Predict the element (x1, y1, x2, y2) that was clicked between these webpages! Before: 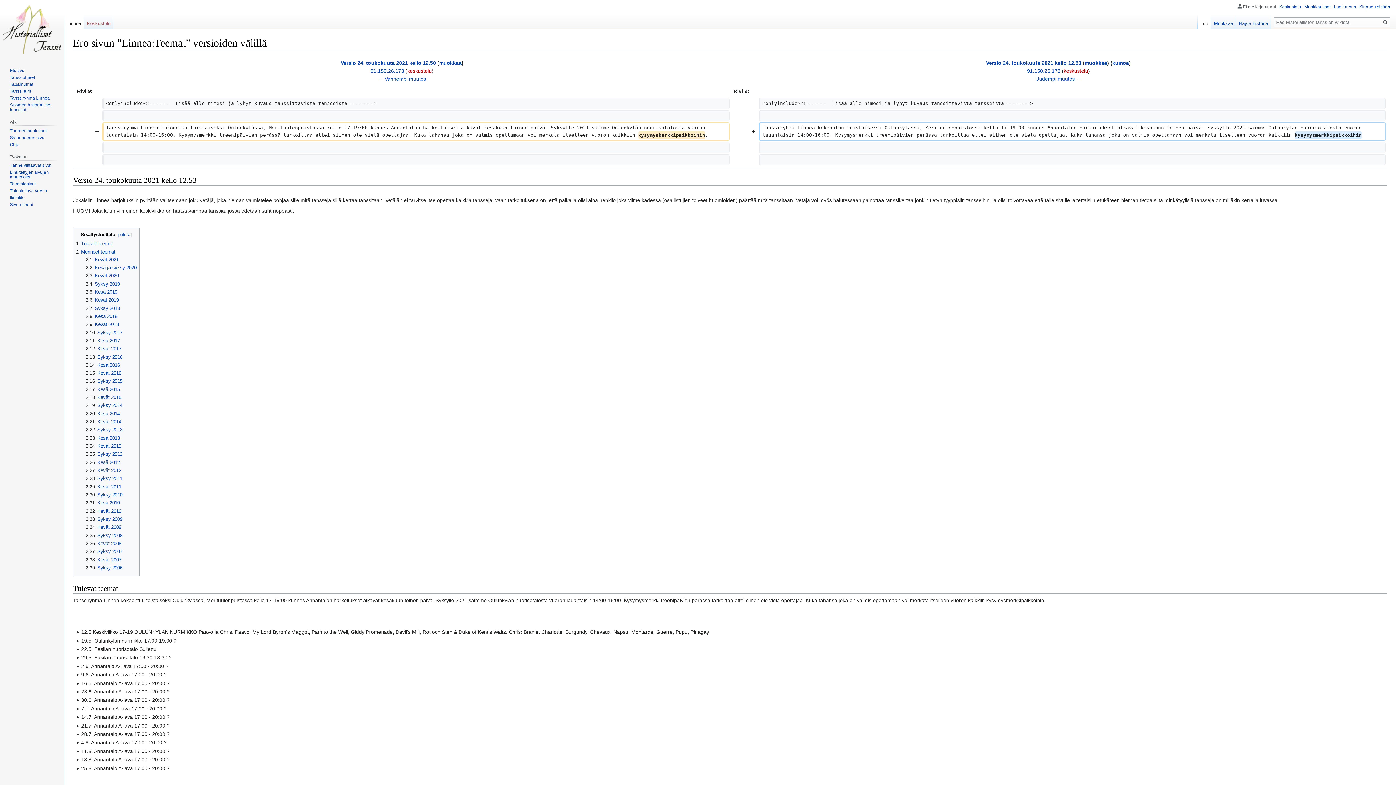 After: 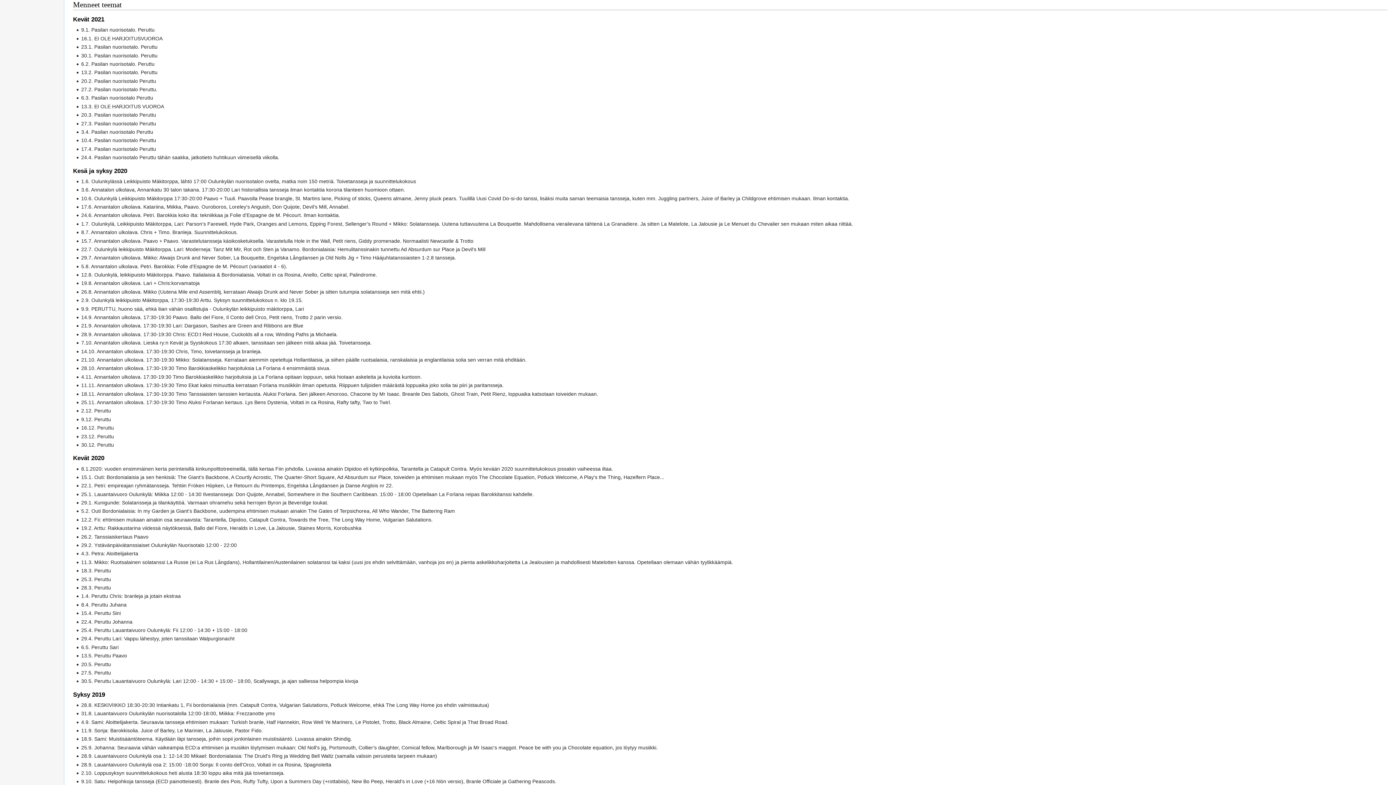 Action: bbox: (76, 249, 115, 254) label: 2	Menneet teemat